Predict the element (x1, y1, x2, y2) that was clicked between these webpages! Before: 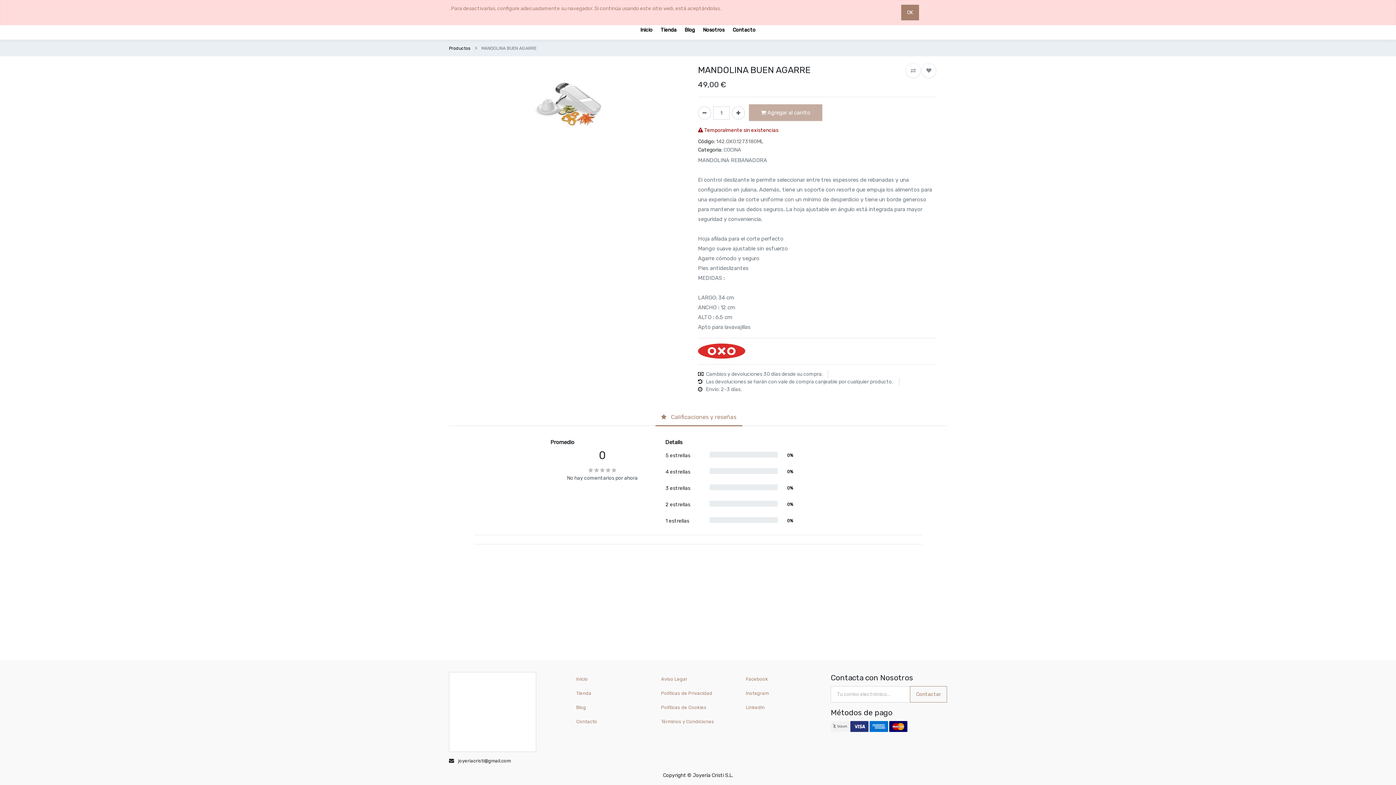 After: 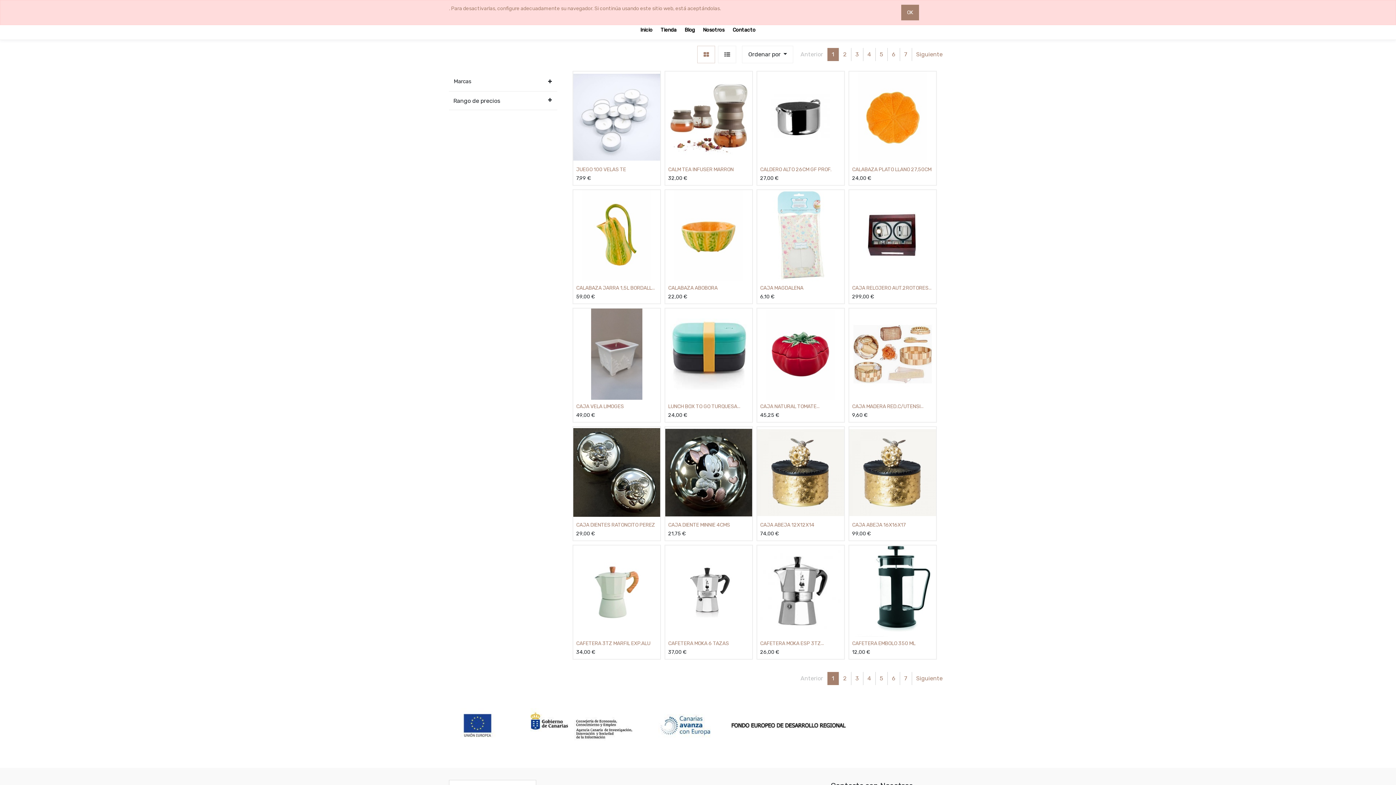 Action: bbox: (656, 19, 680, 39) label: Tienda